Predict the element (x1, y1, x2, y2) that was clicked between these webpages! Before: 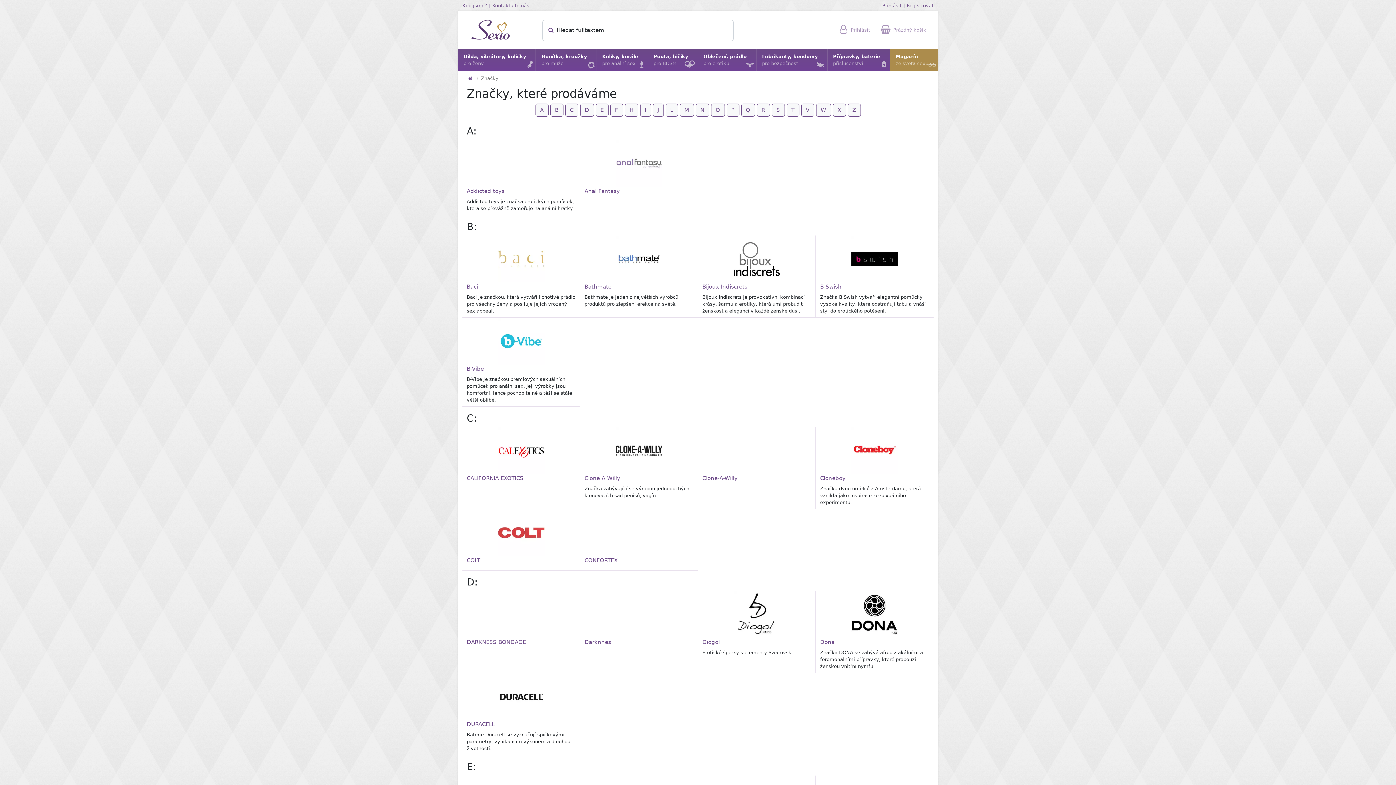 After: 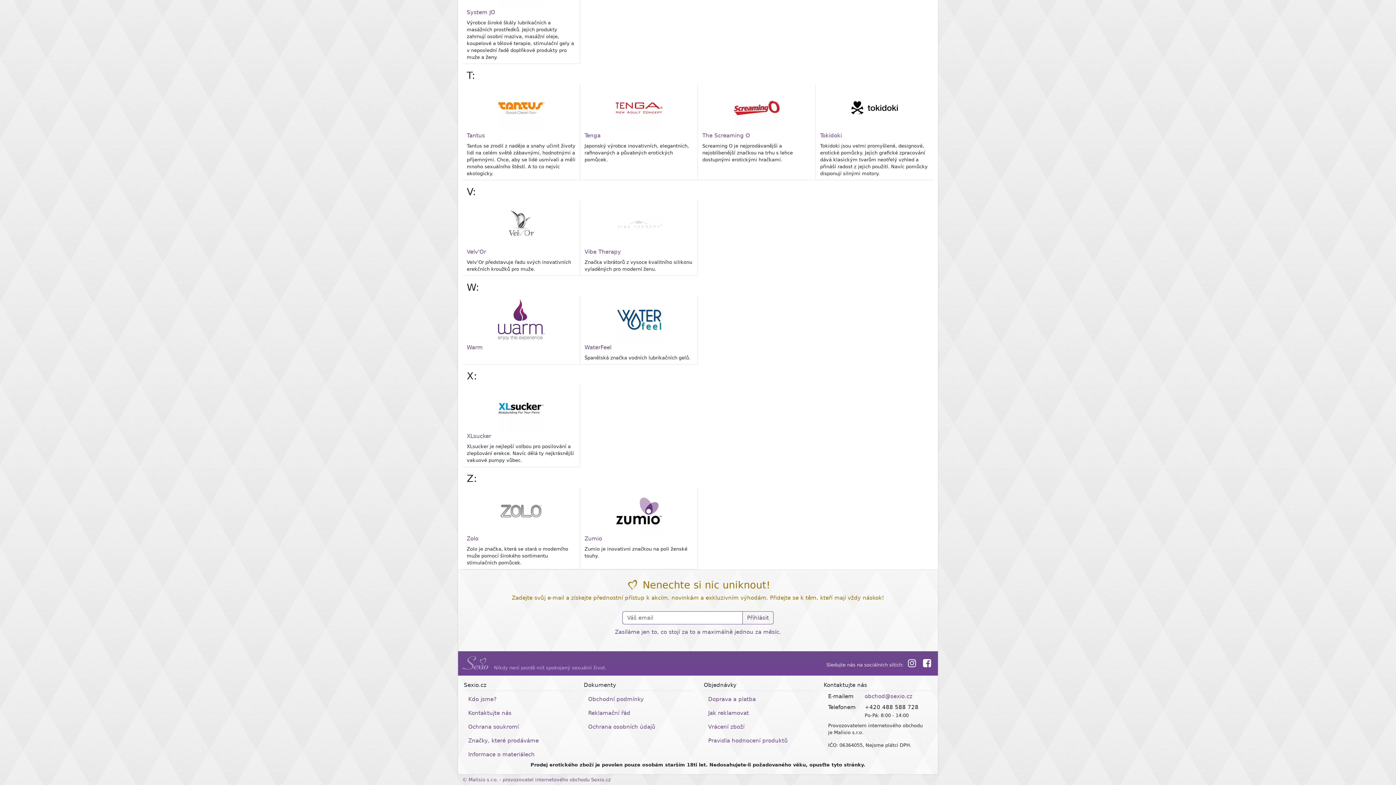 Action: bbox: (847, 103, 860, 116) label: Z